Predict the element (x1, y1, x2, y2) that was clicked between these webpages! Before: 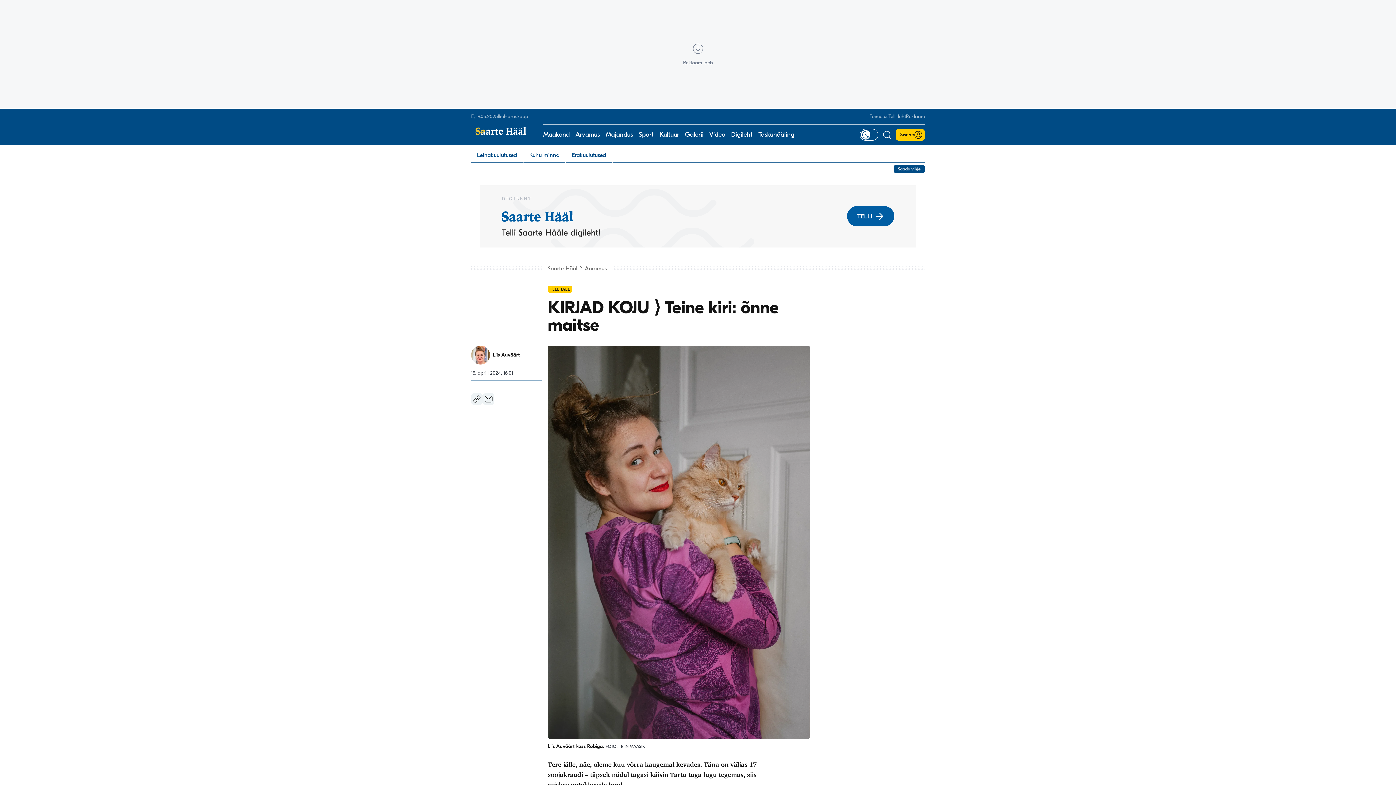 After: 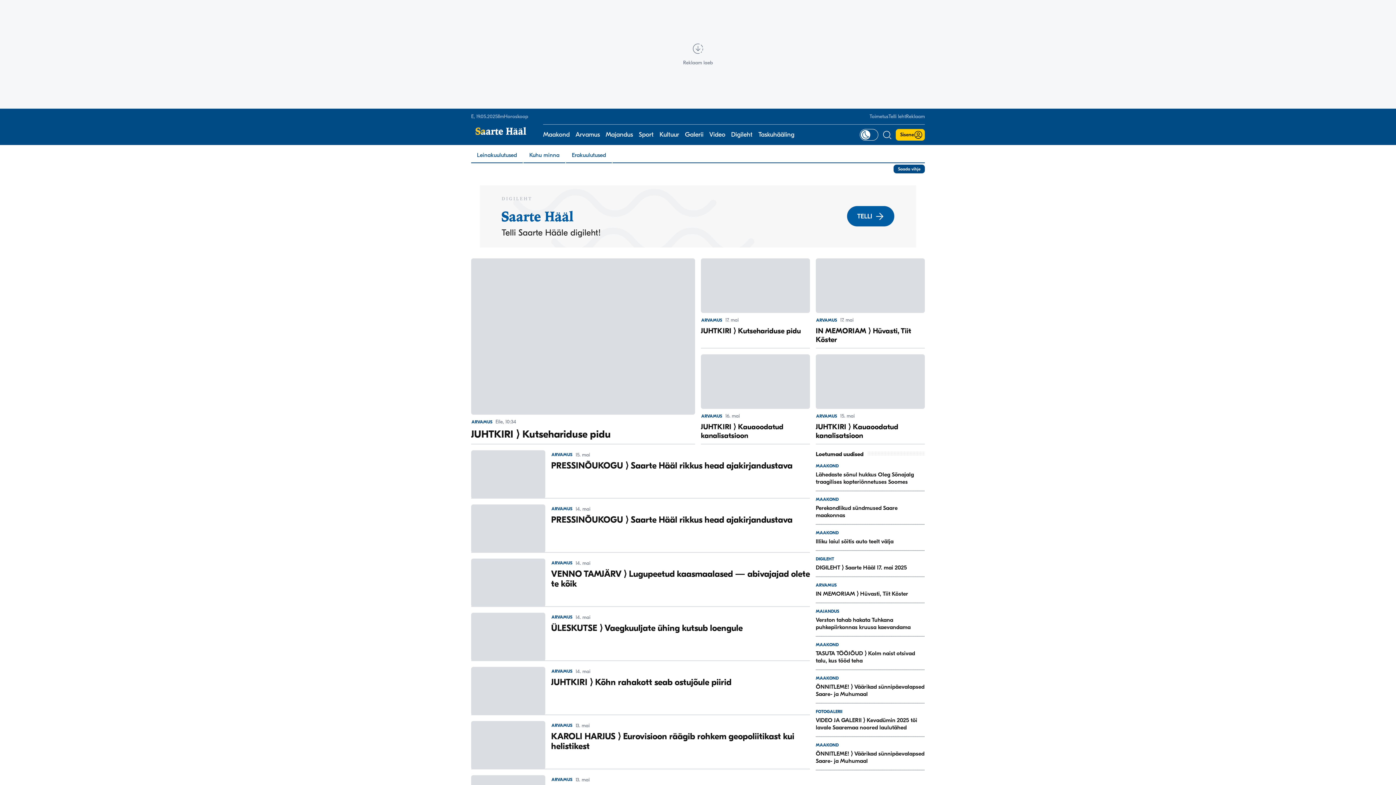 Action: bbox: (575, 124, 600, 145) label: Arvamus